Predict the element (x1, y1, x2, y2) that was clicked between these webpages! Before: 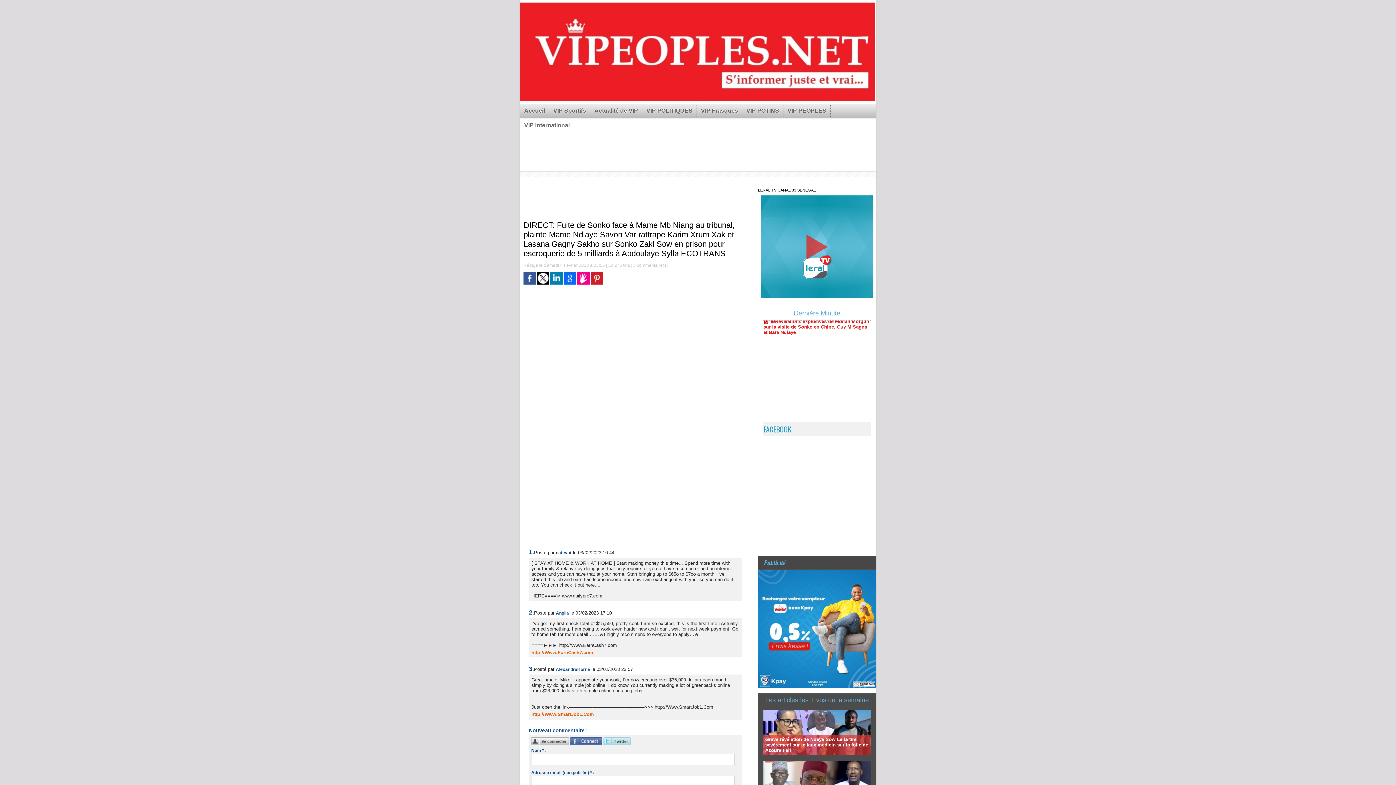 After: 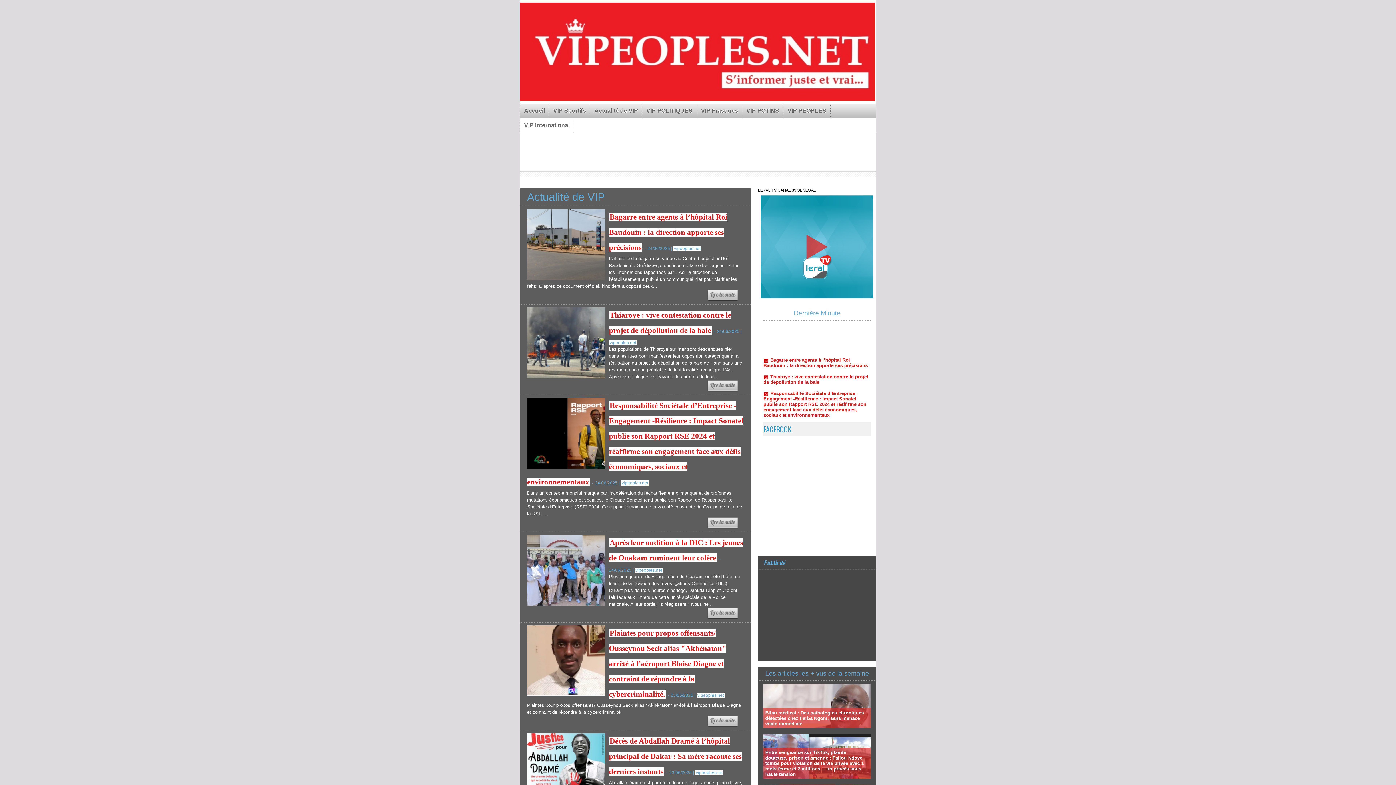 Action: bbox: (590, 103, 642, 118) label: Actualité de VIP